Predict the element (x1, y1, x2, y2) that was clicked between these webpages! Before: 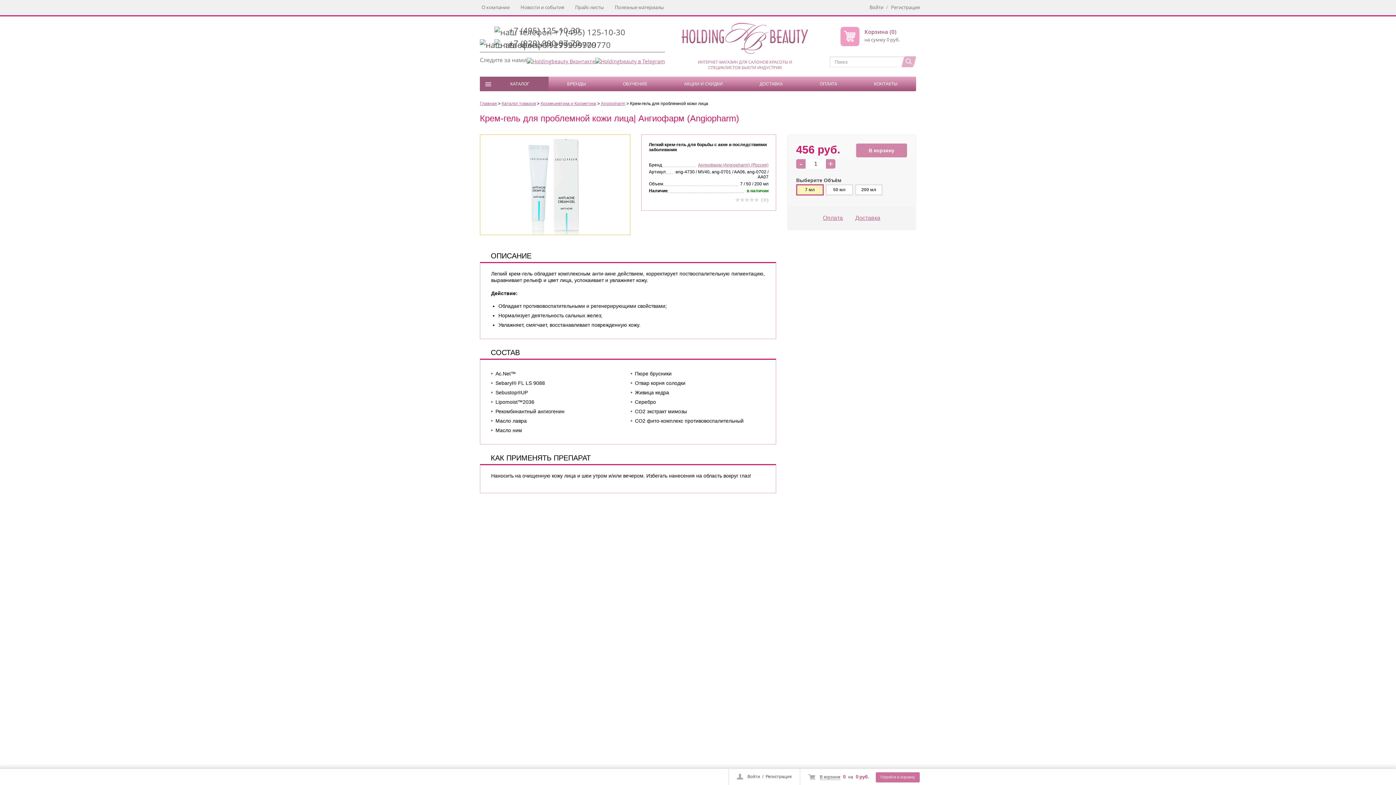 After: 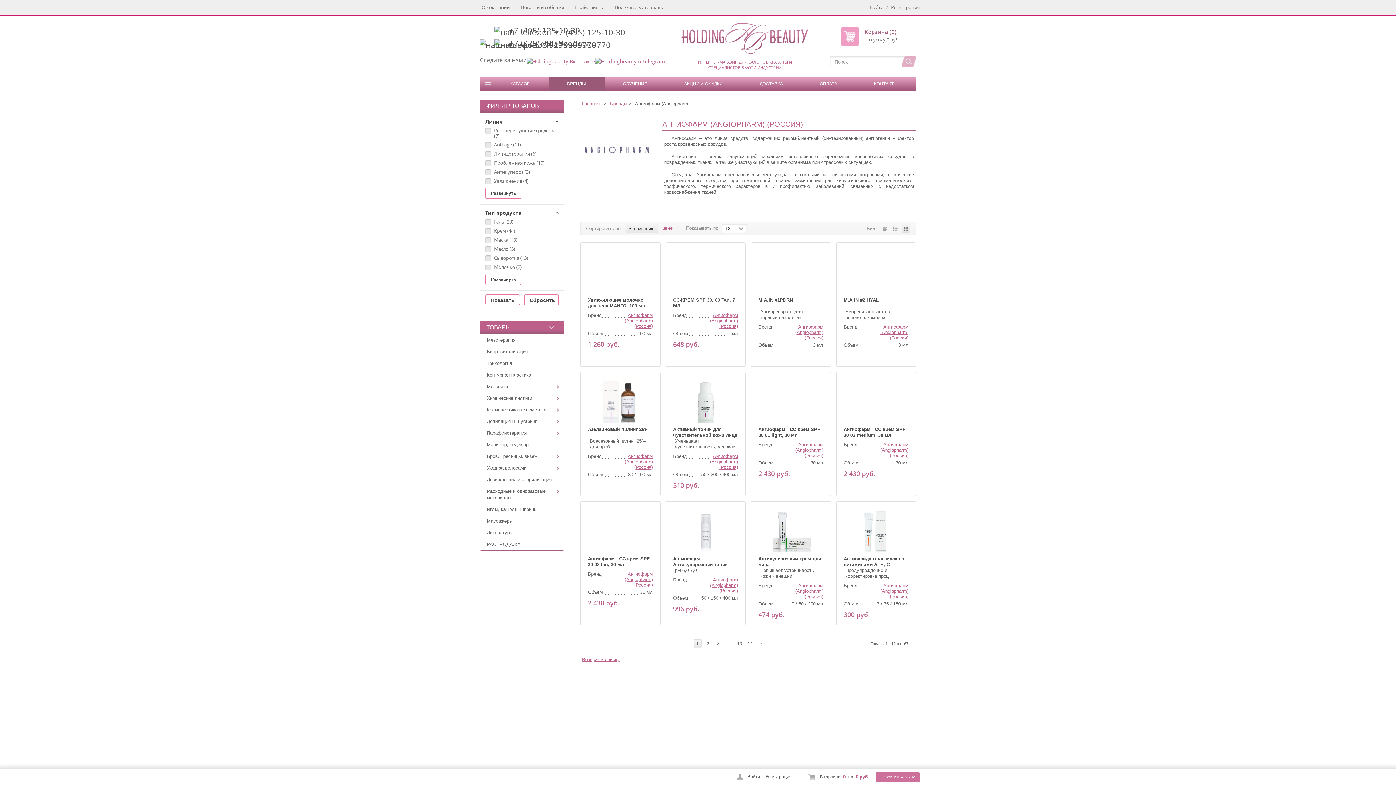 Action: bbox: (696, 162, 768, 167) label: Ангиофарм (Angiopharm) (Россия)